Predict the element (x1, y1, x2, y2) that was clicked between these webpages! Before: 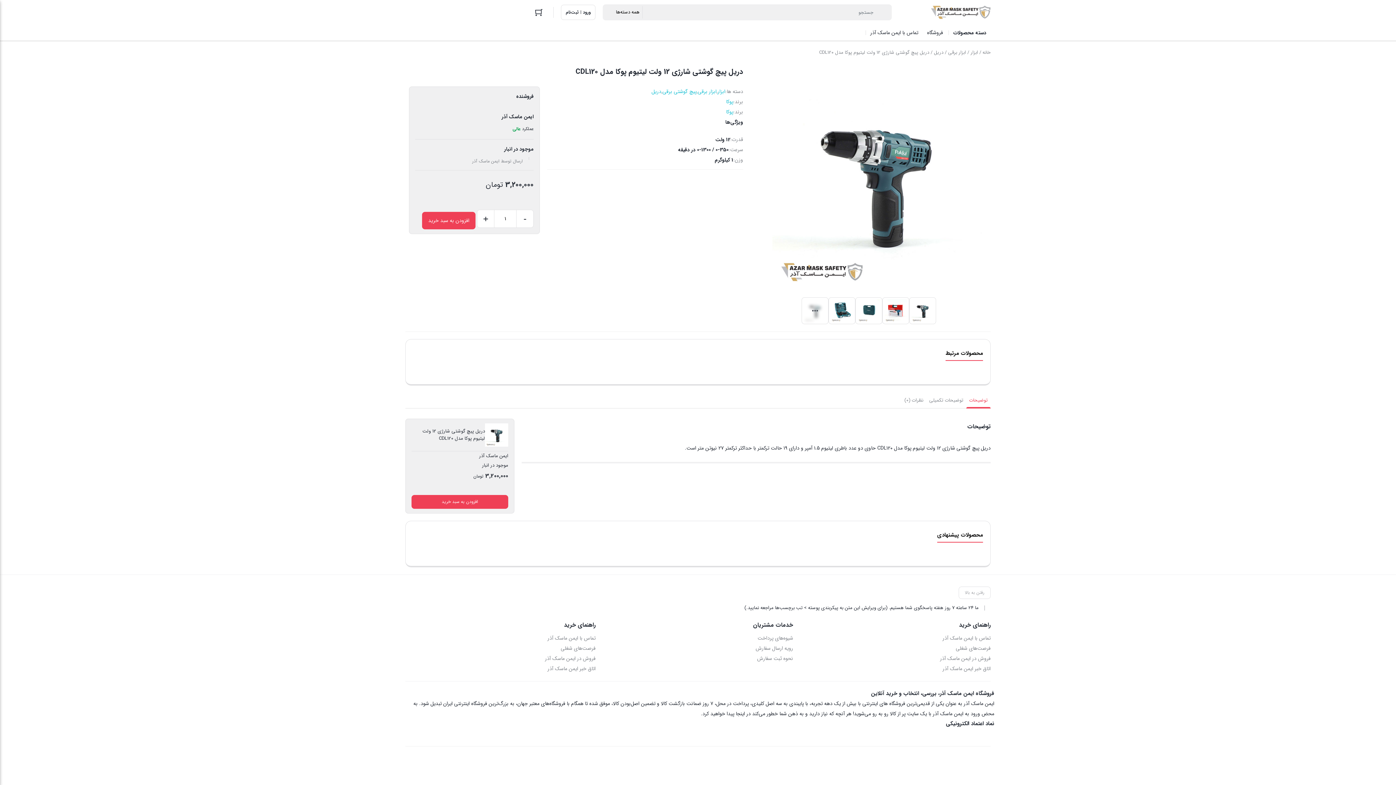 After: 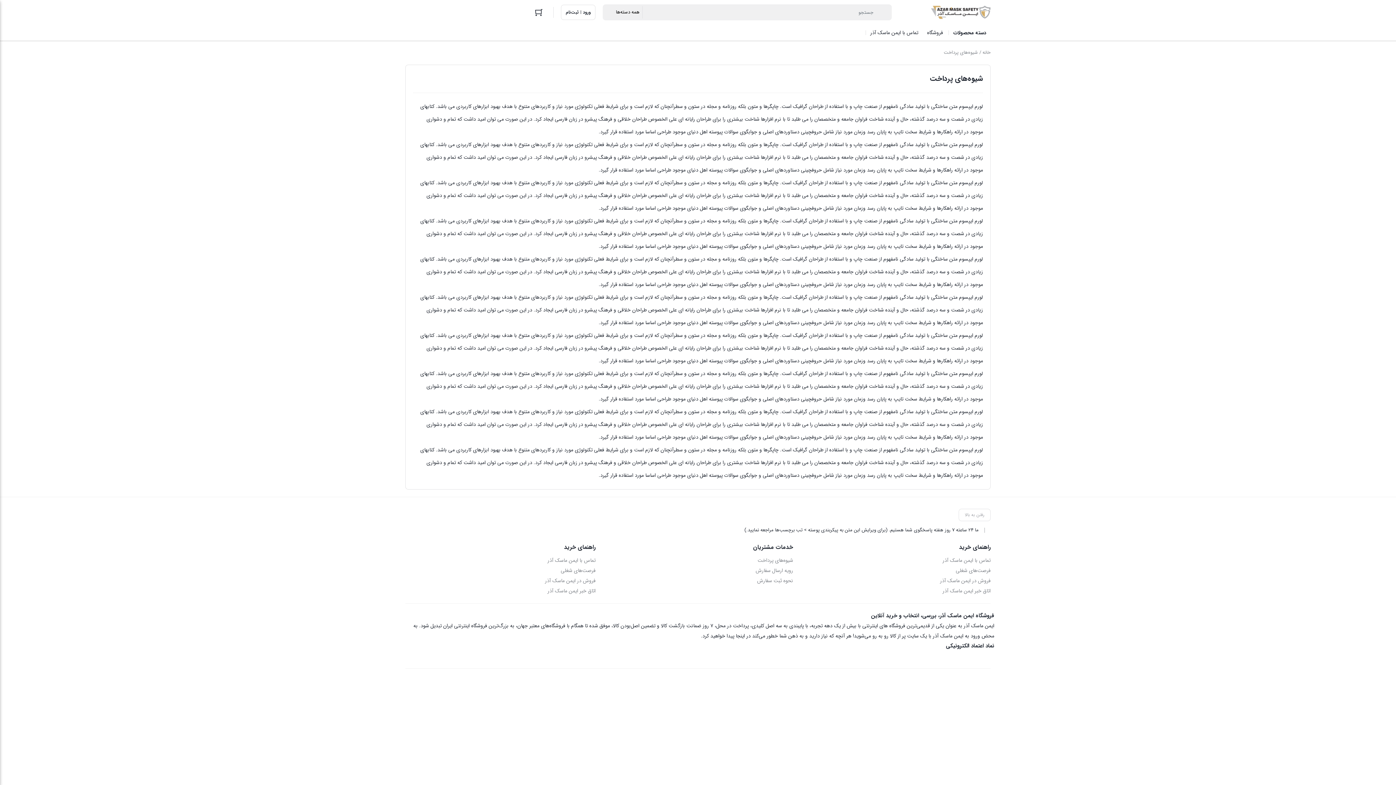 Action: bbox: (603, 633, 793, 643) label: شیوه‌های پرداخت